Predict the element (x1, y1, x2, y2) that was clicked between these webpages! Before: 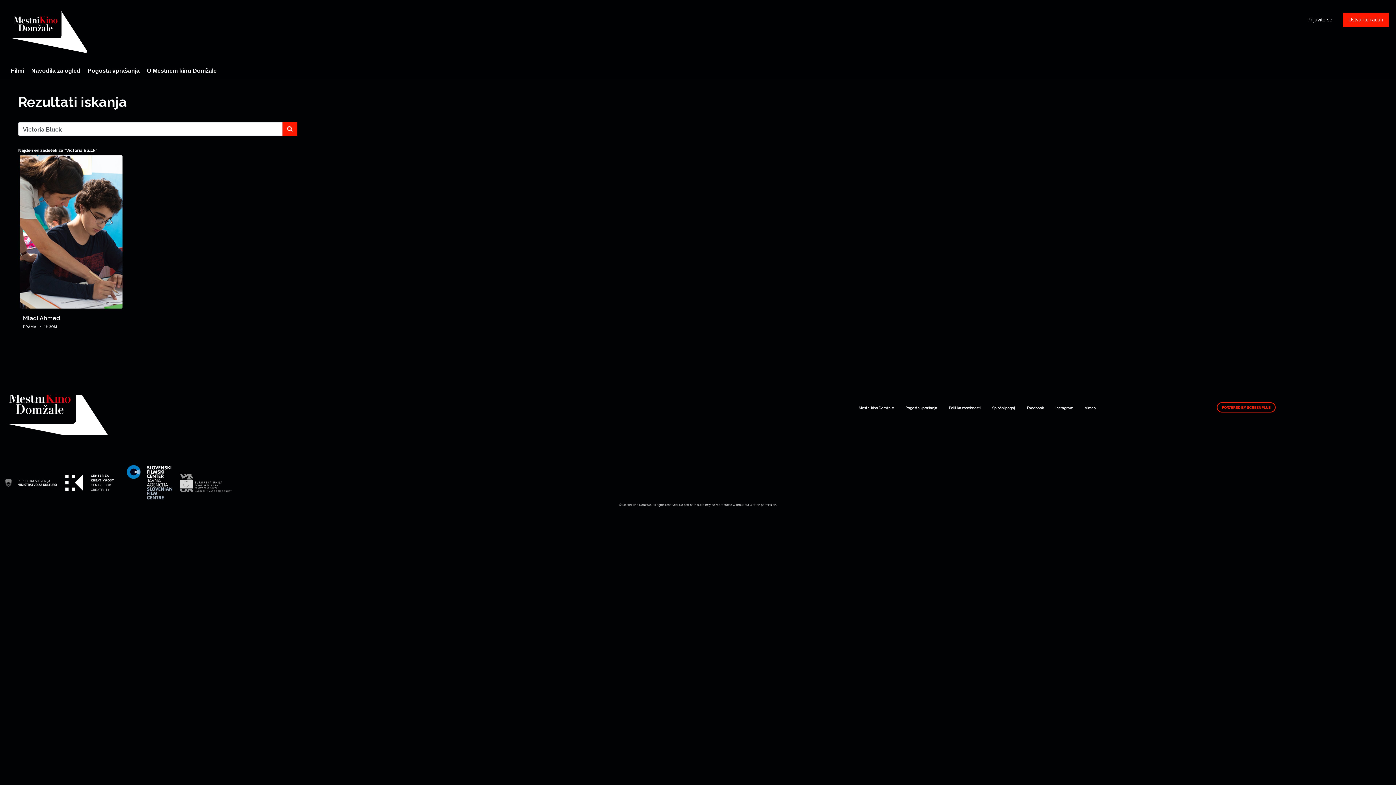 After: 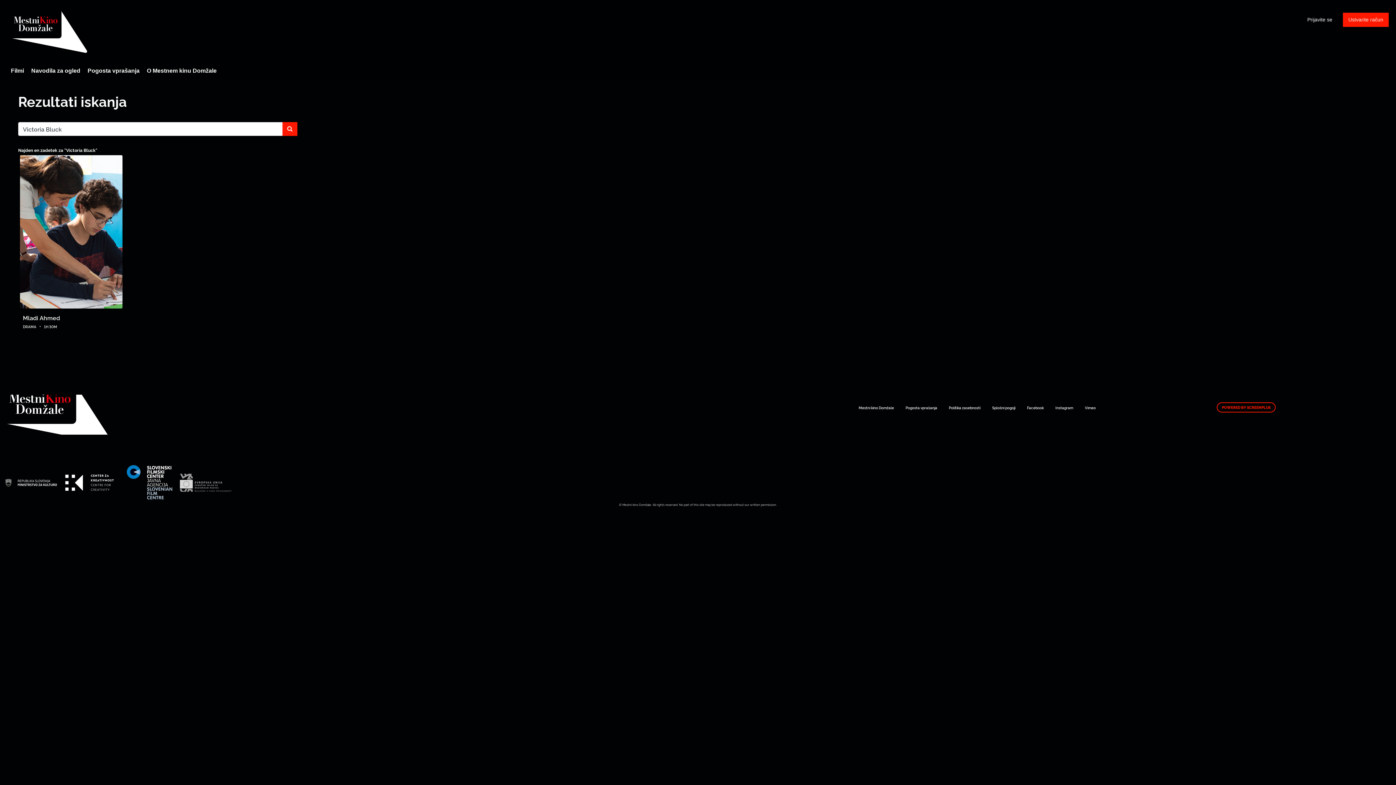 Action: label: Facebook bbox: (1021, 290, 1049, 302)